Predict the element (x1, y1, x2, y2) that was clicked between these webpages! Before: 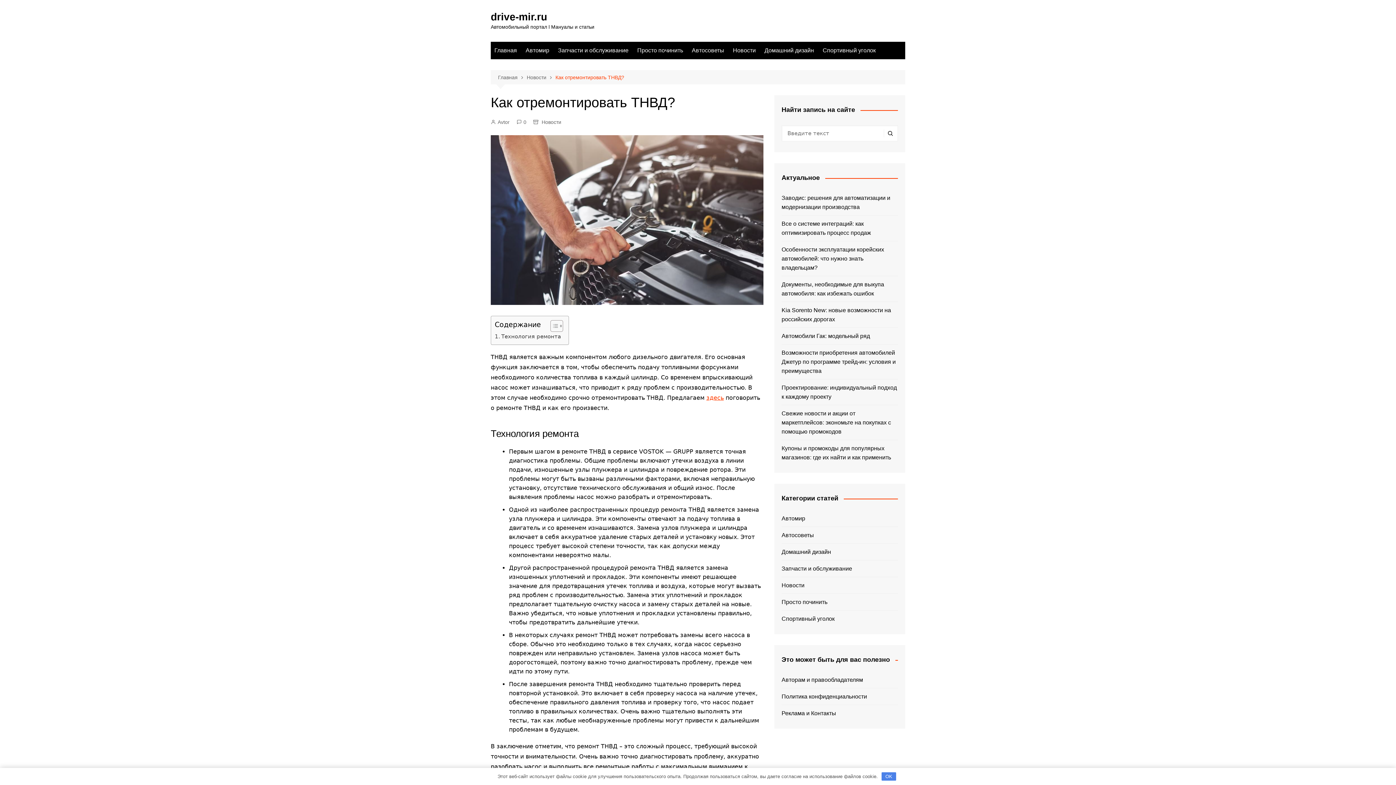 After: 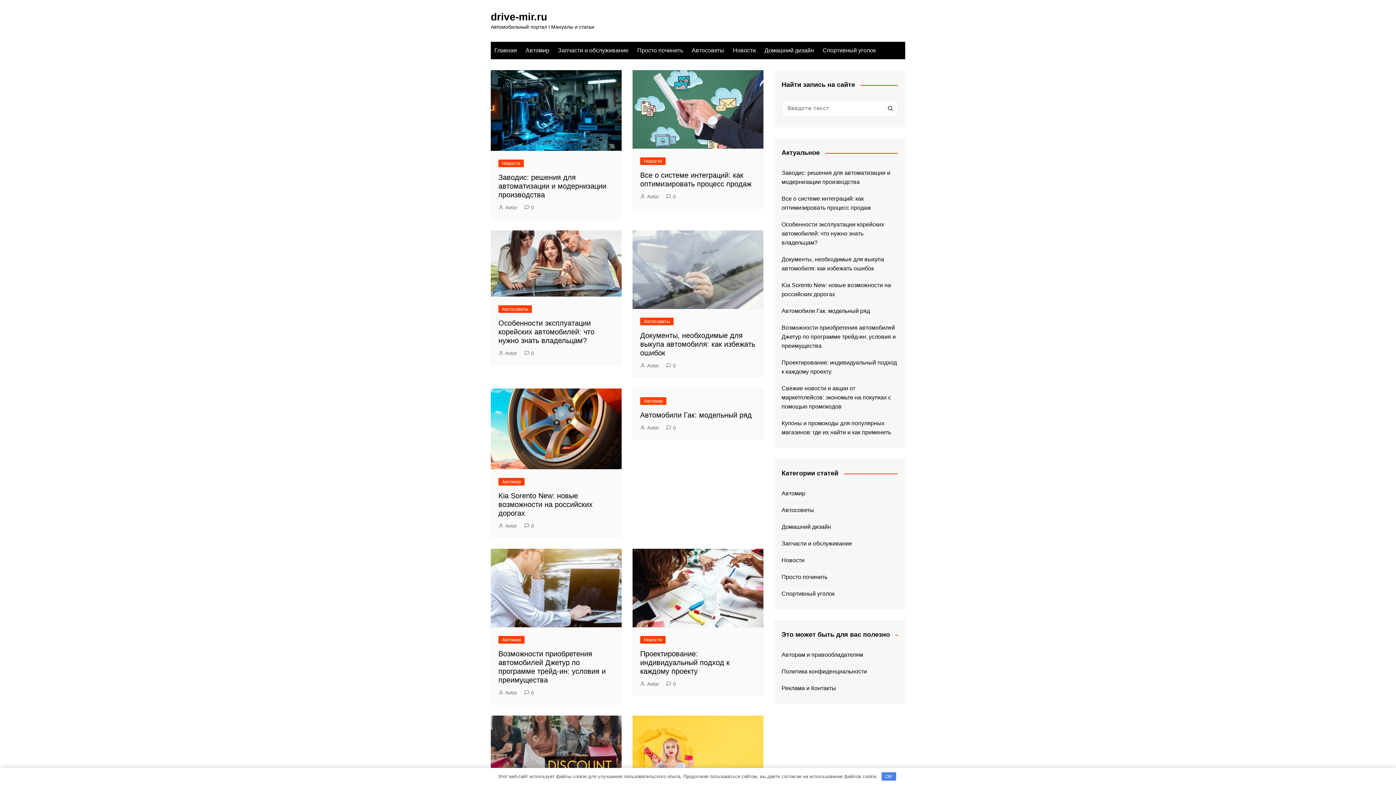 Action: label: Главная bbox: (498, 73, 526, 81)